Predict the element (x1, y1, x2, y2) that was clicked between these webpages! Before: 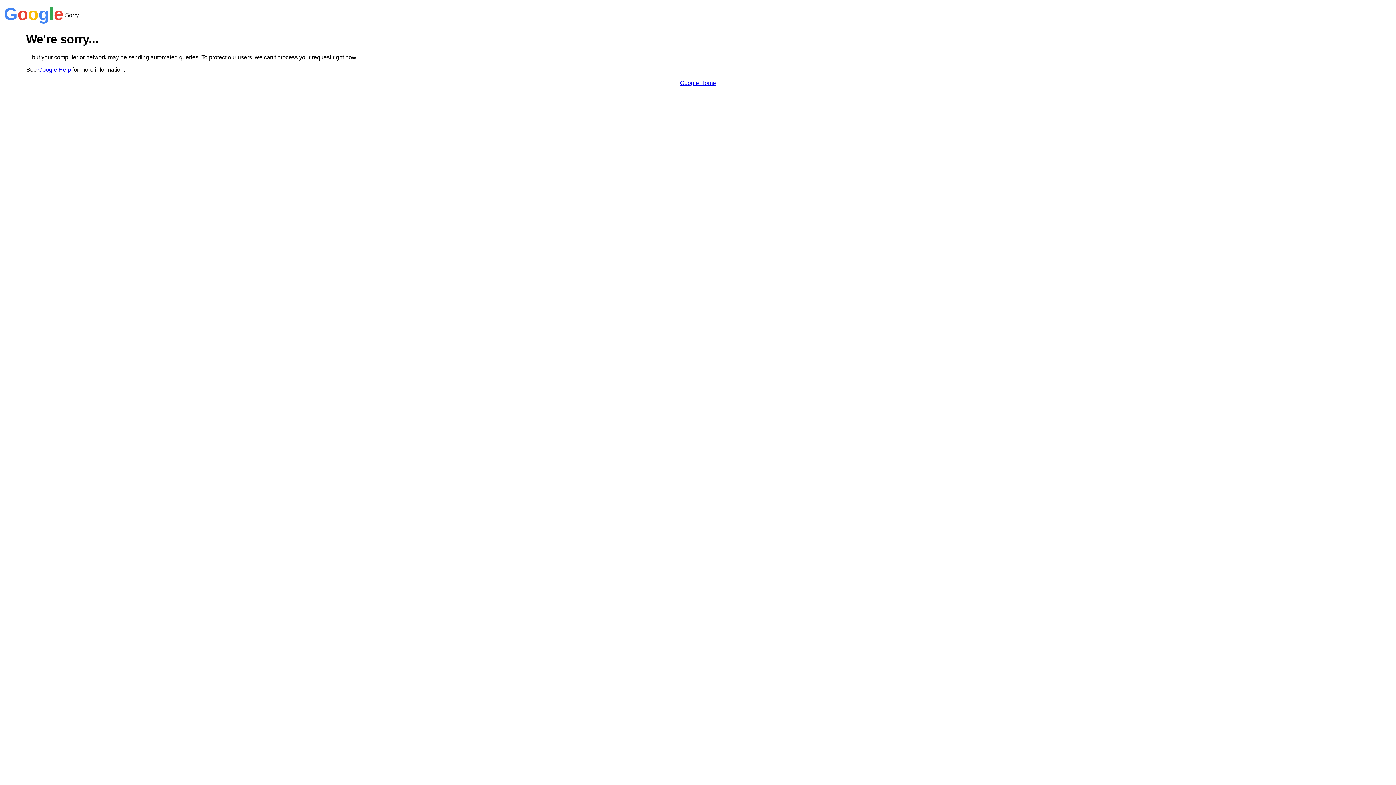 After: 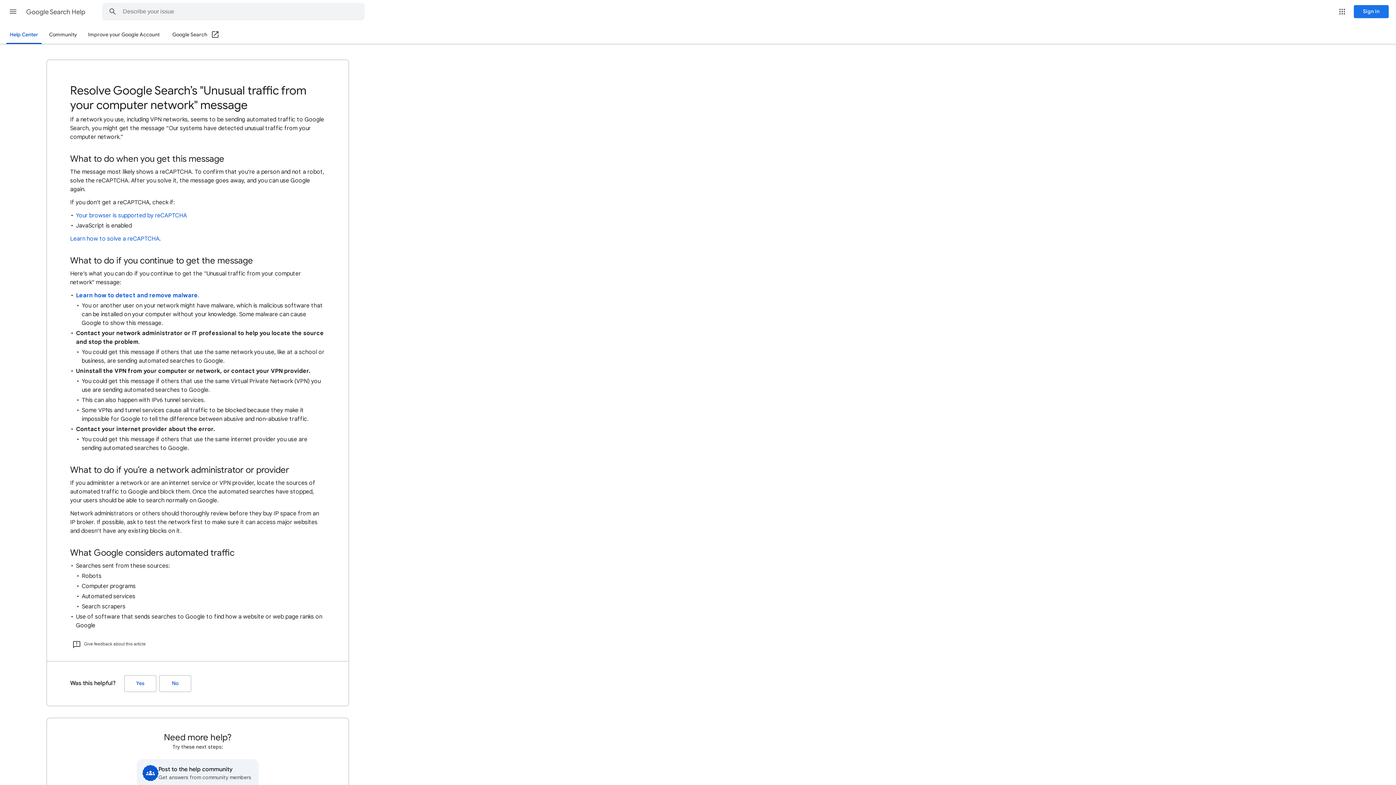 Action: label: Google Help bbox: (38, 66, 70, 72)